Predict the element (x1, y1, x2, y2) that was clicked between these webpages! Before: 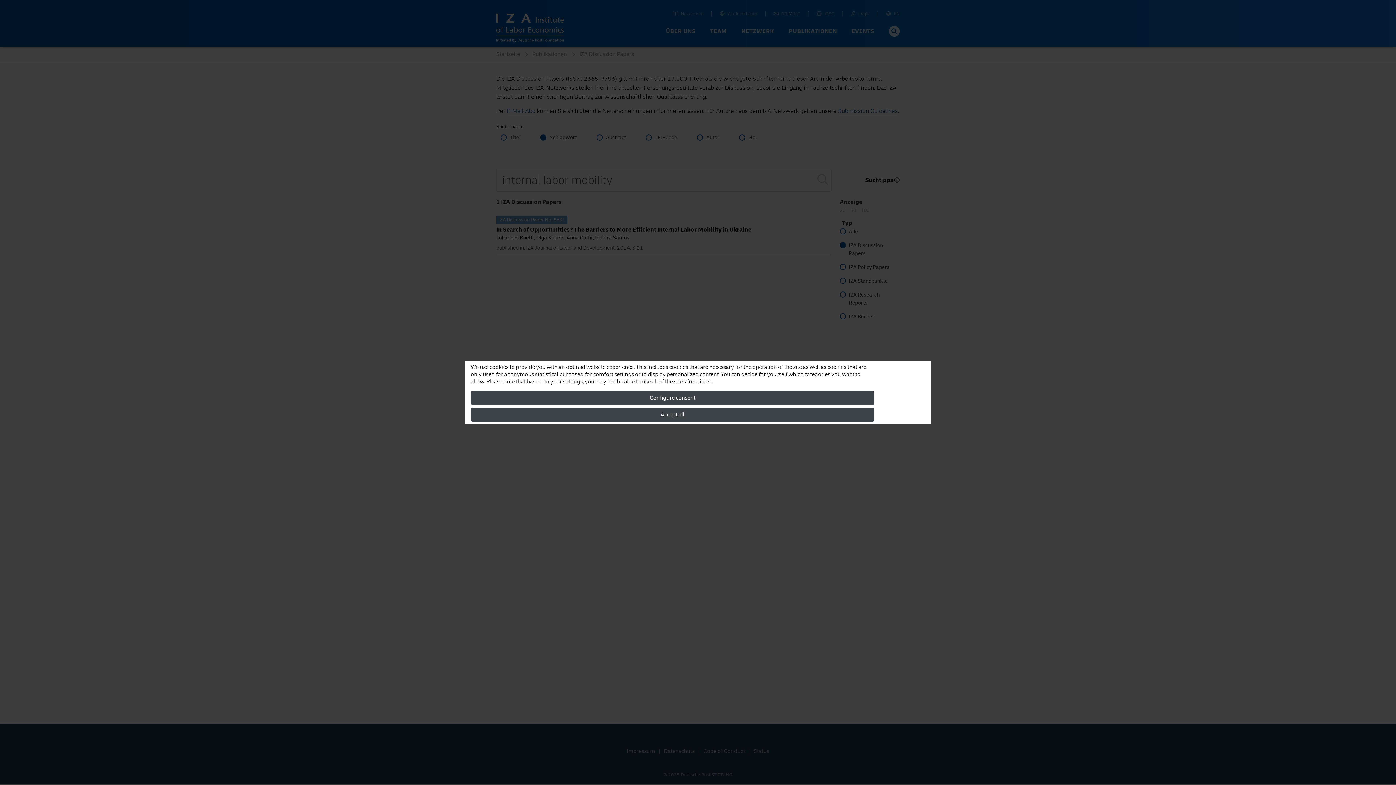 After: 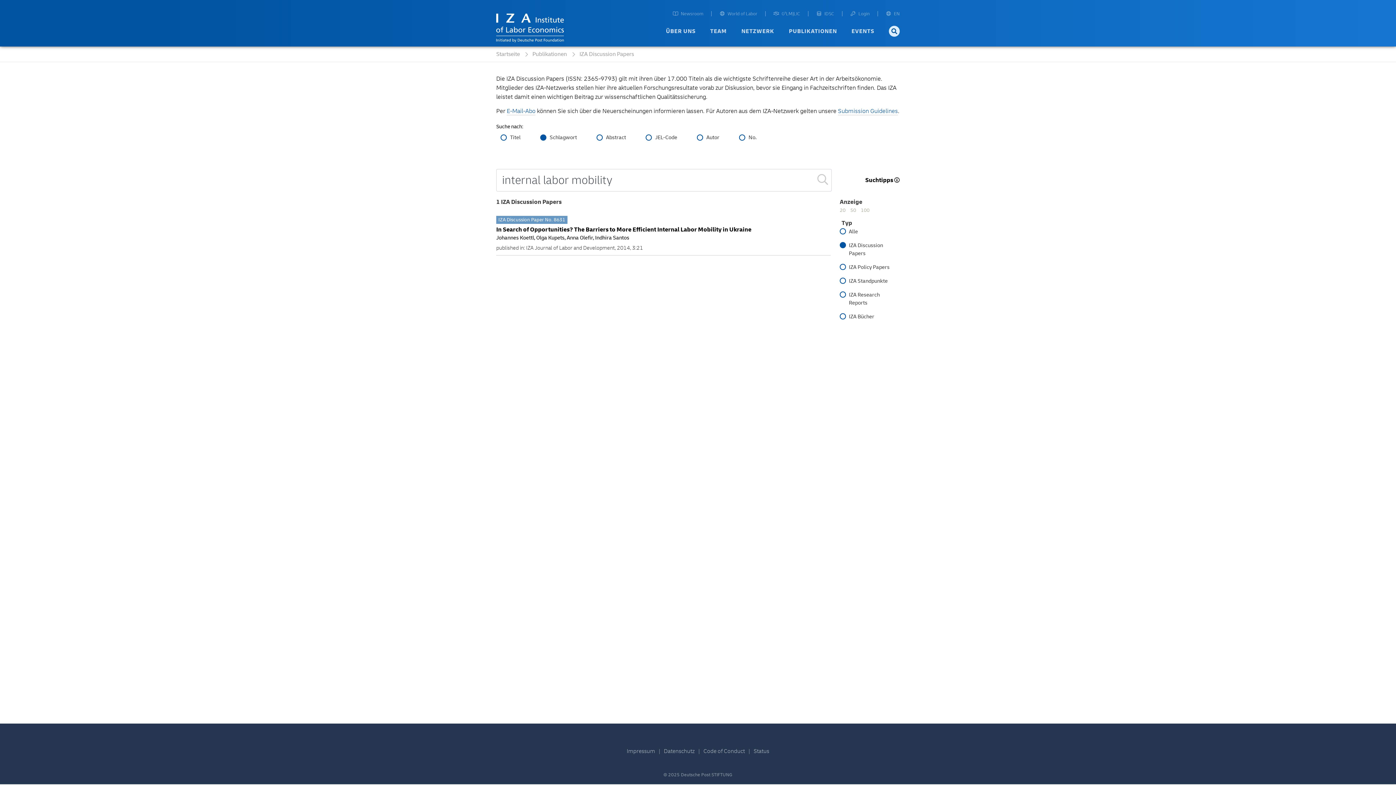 Action: bbox: (470, 408, 874, 421) label: Accept all